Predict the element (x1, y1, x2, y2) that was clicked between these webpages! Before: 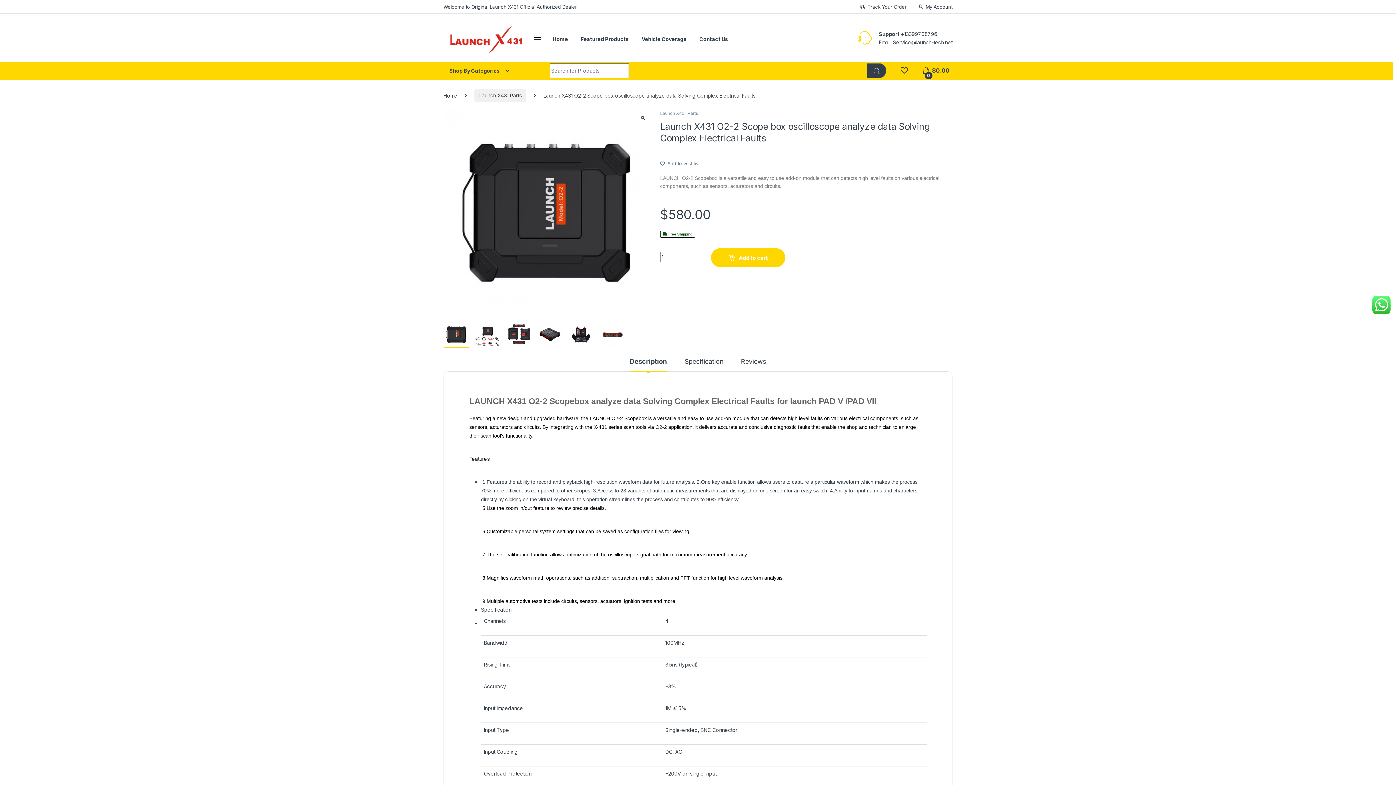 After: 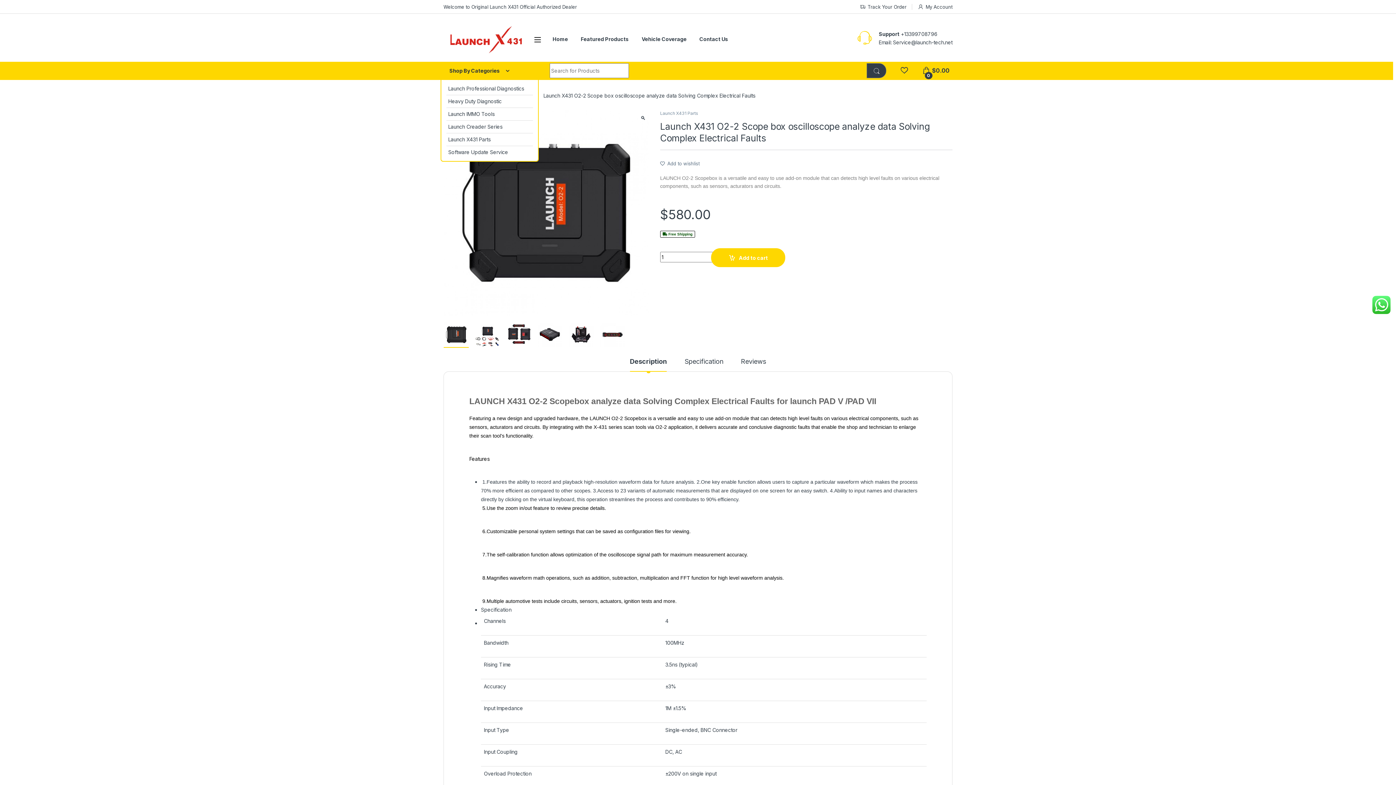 Action: label: Shop By Categories bbox: (440, 61, 538, 79)